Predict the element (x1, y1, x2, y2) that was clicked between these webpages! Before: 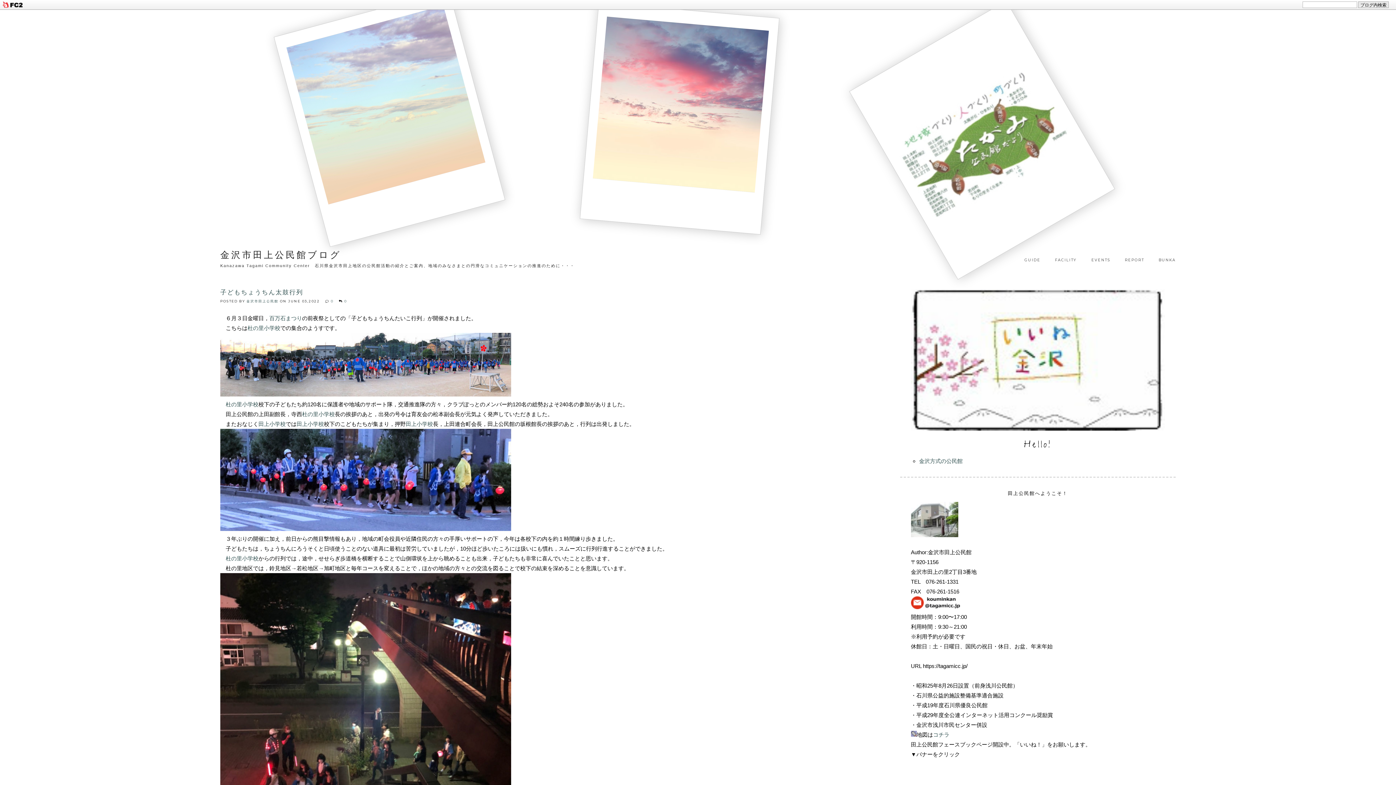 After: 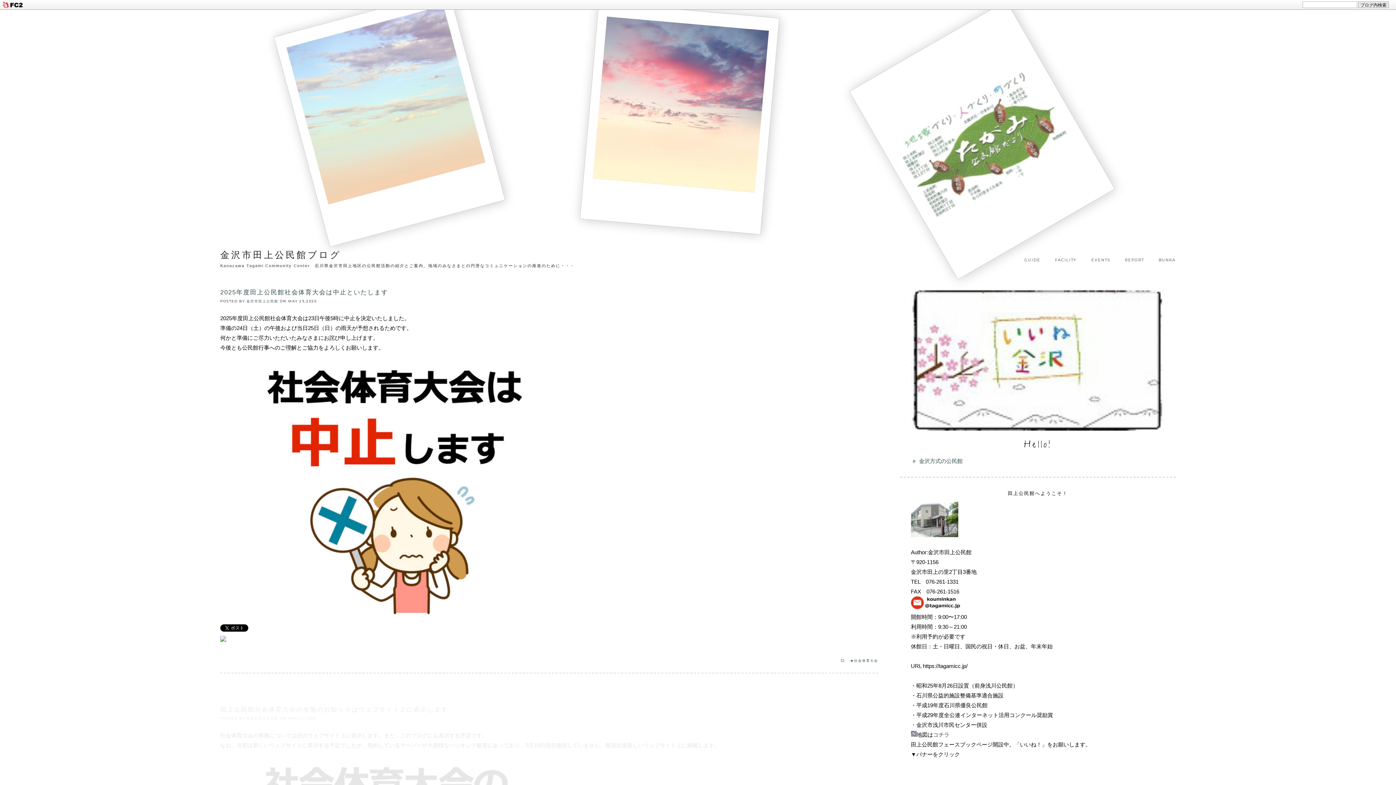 Action: label: 金沢市田上公民館ブログ bbox: (220, 249, 341, 260)